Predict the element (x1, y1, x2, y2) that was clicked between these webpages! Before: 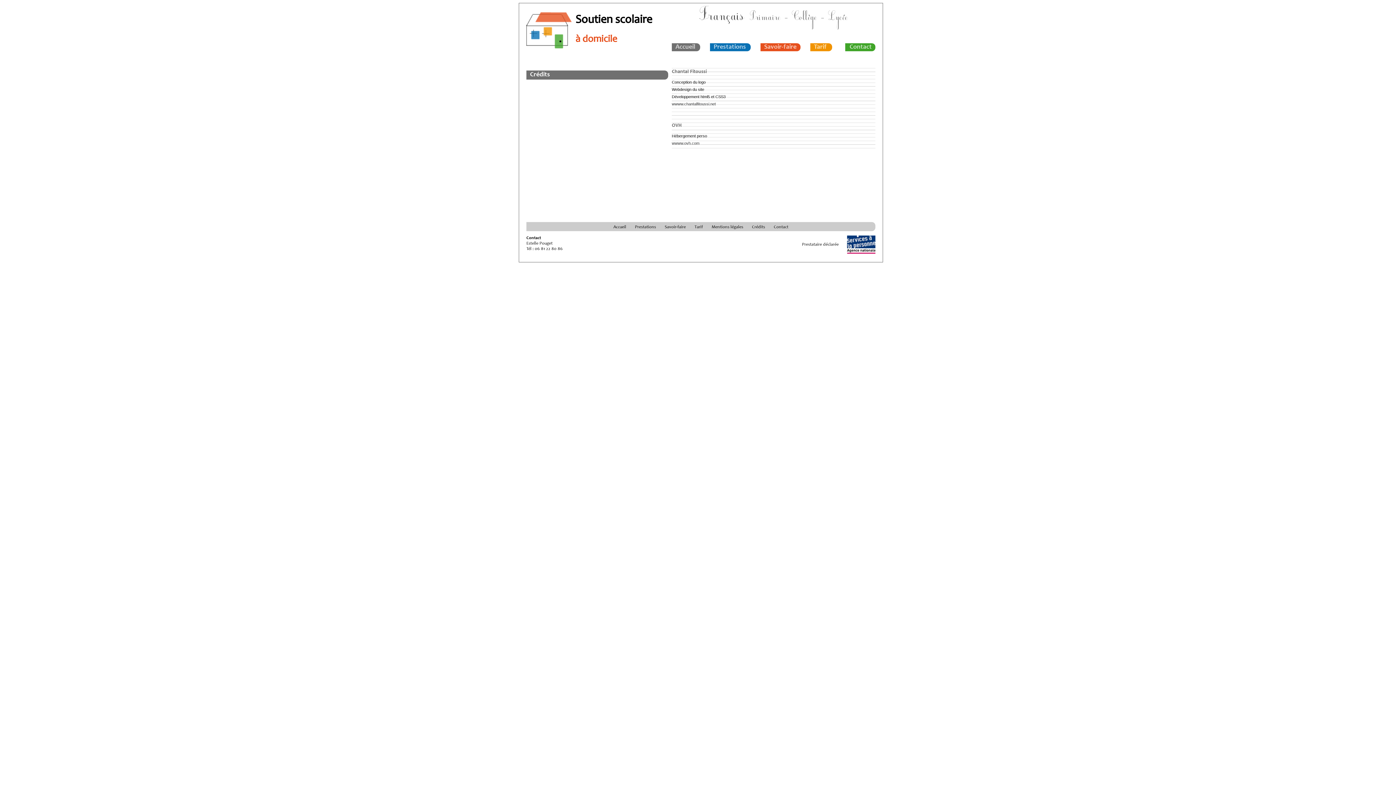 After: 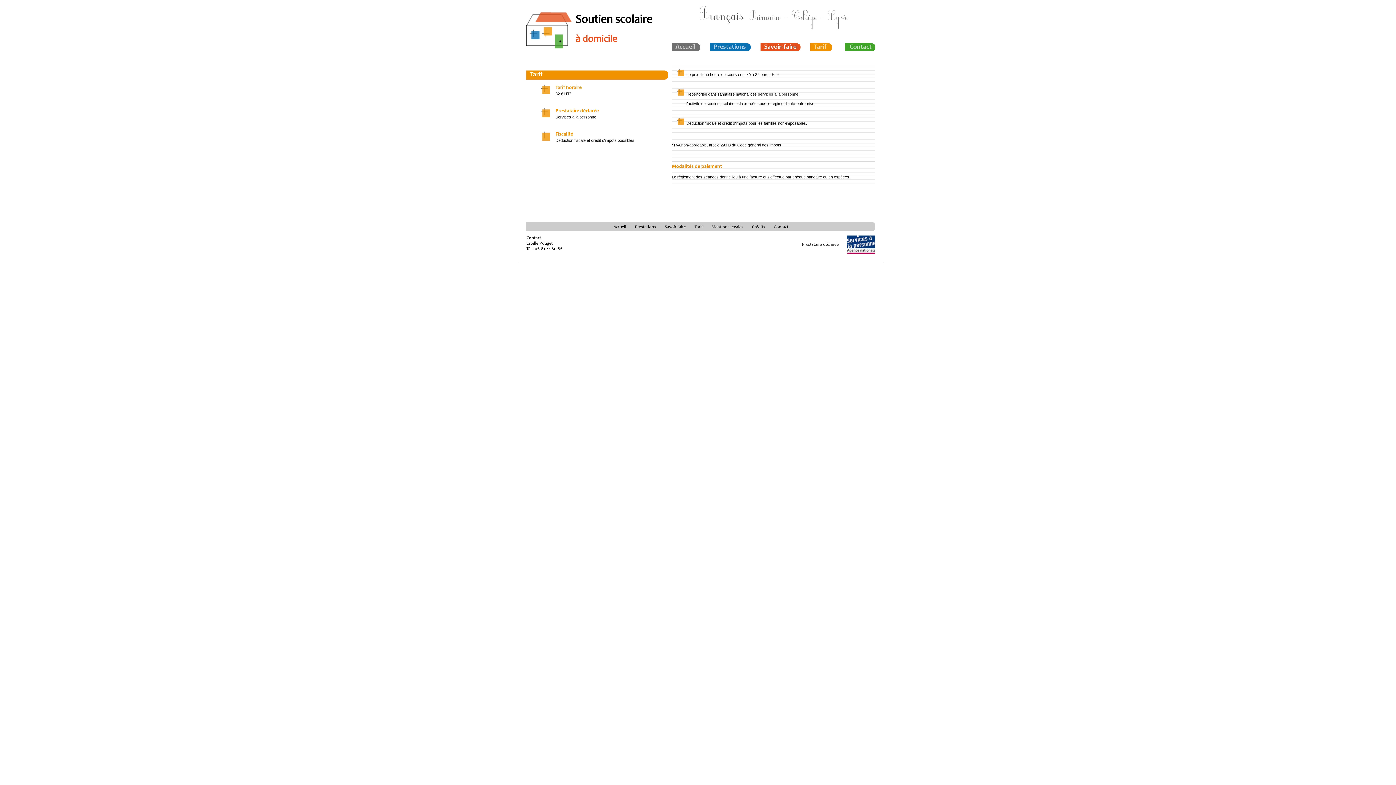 Action: label: Tarif bbox: (814, 44, 826, 50)